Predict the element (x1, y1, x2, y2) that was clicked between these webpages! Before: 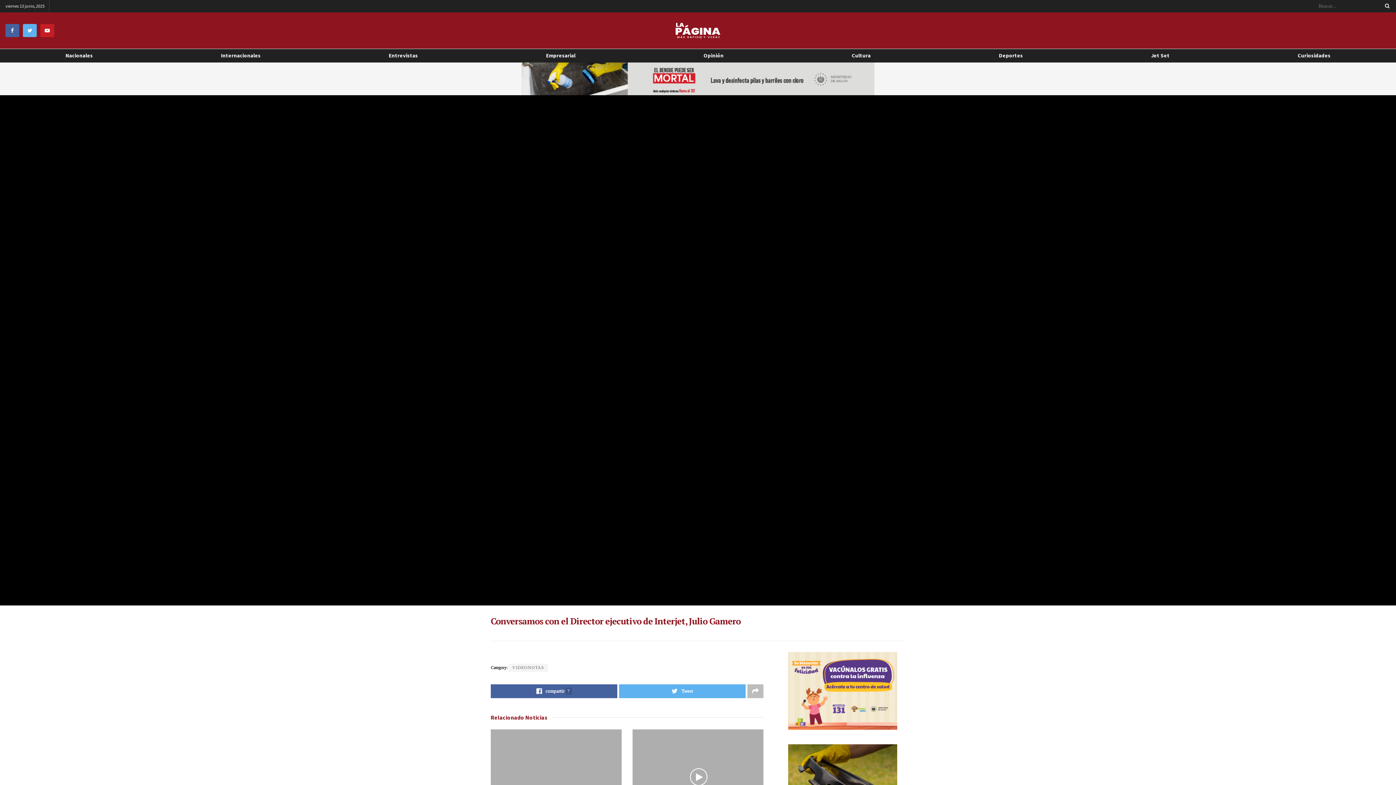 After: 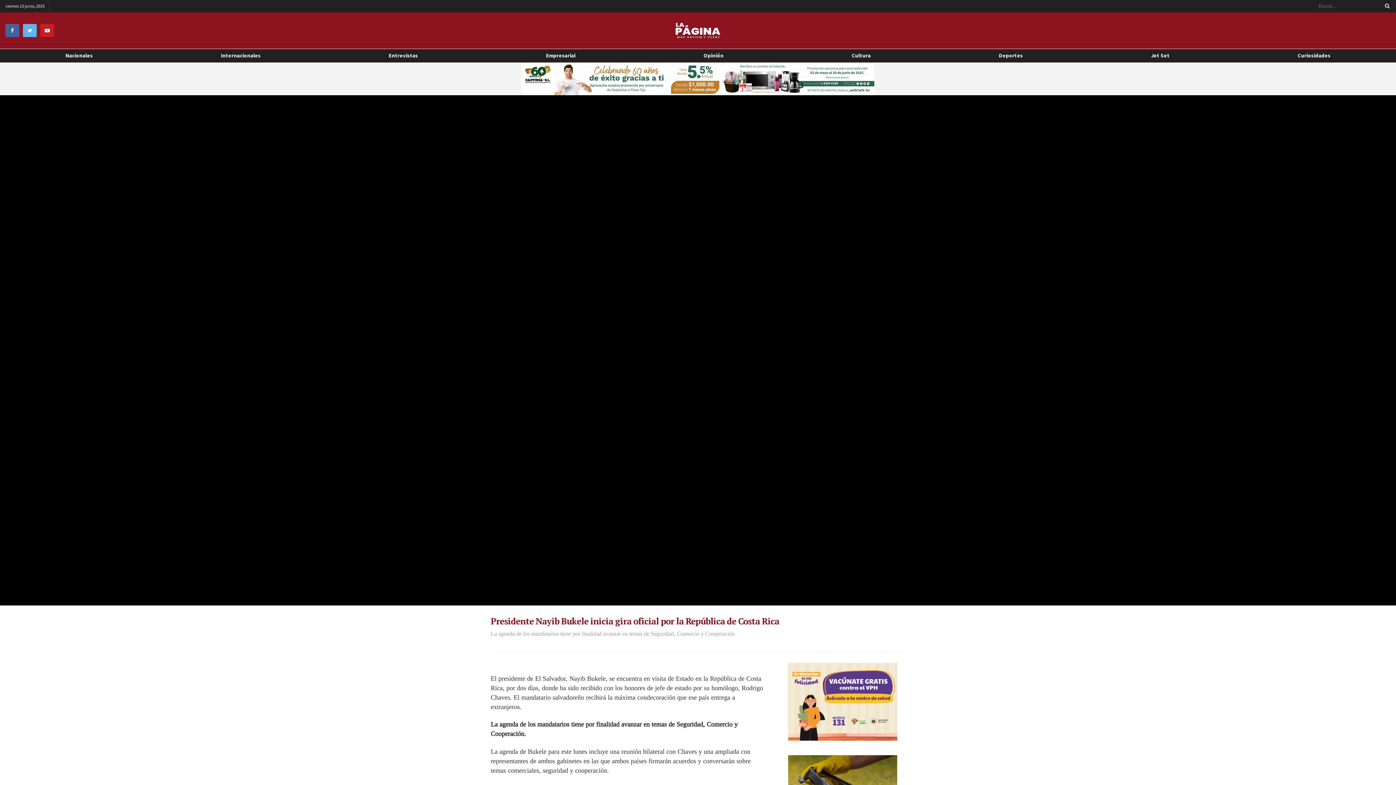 Action: bbox: (632, 729, 763, 823)